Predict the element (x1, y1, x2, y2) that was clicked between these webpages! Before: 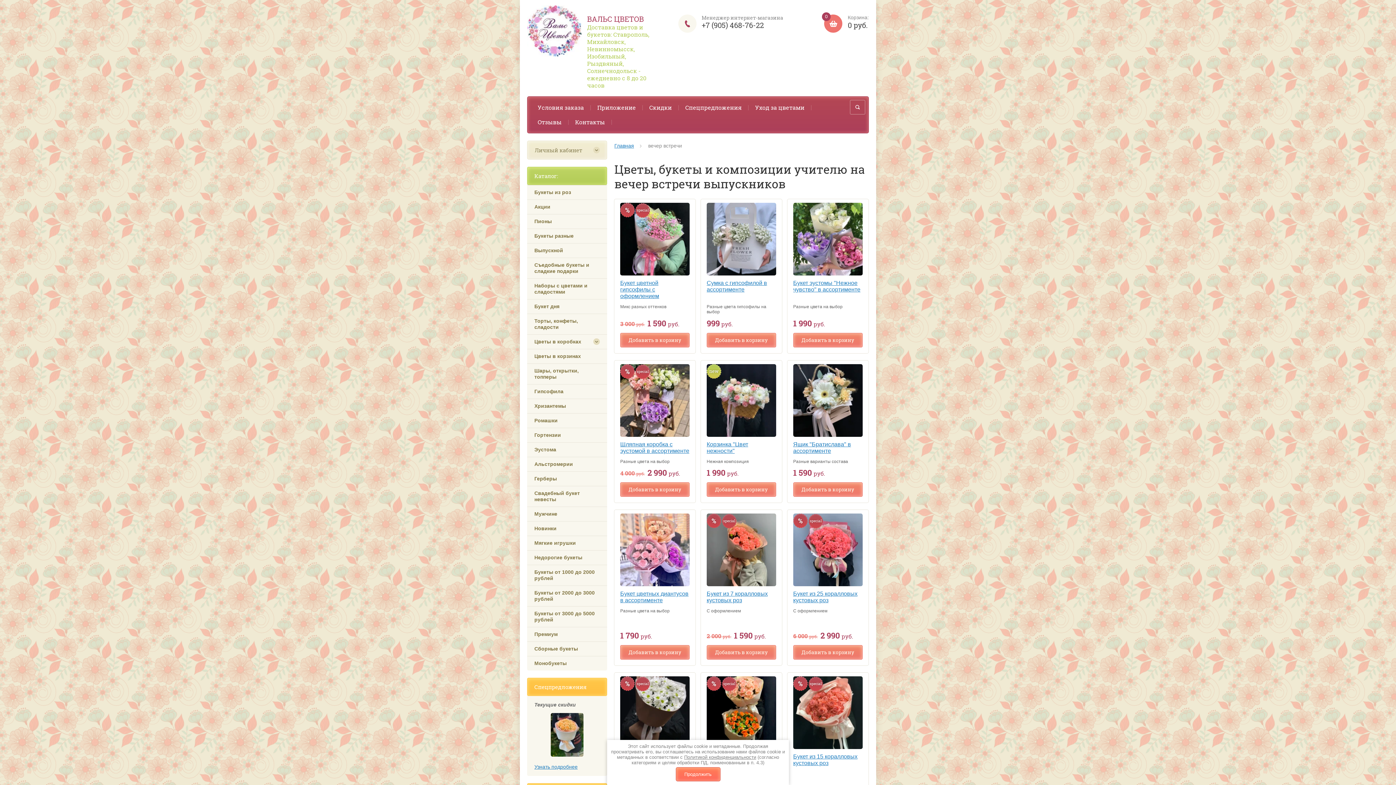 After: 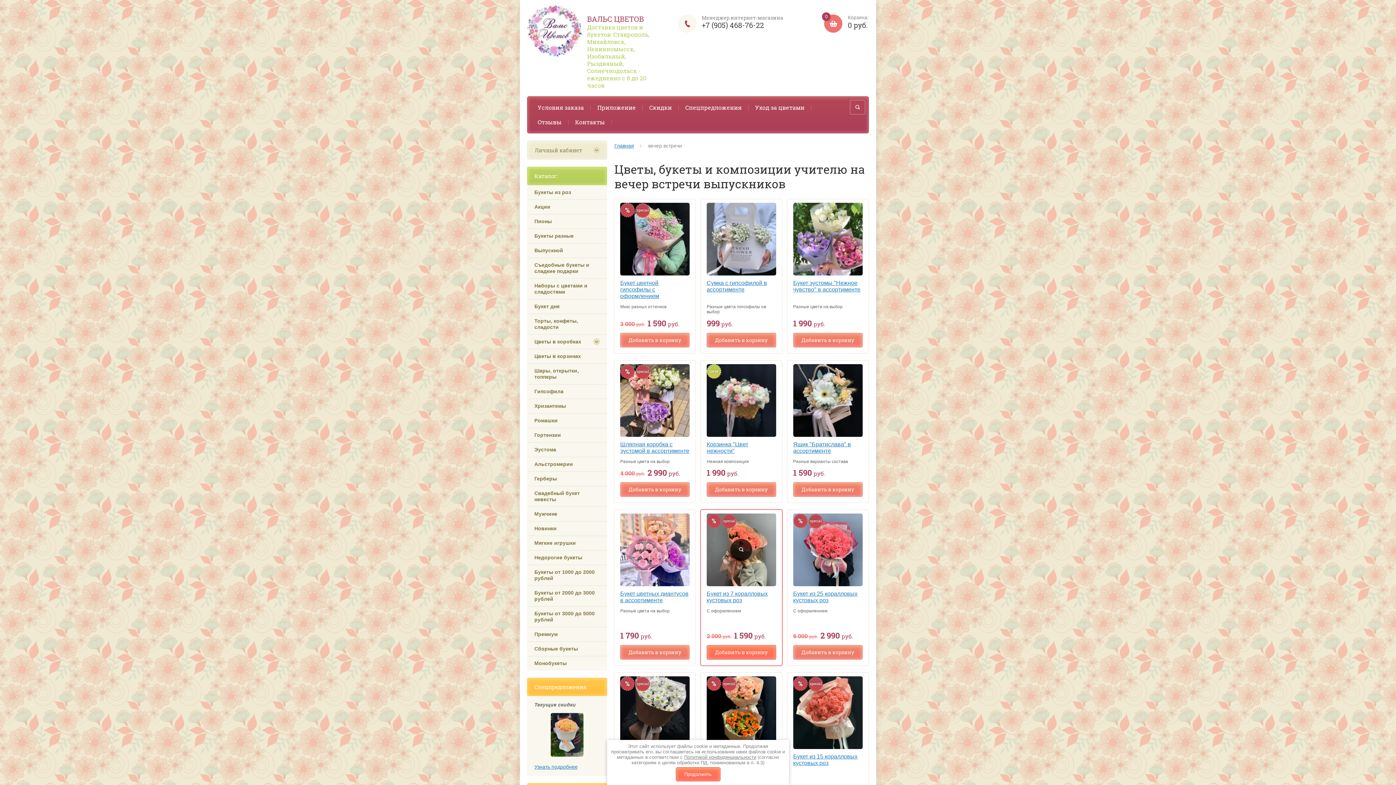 Action: label: Добавить в корзину bbox: (706, 645, 776, 659)